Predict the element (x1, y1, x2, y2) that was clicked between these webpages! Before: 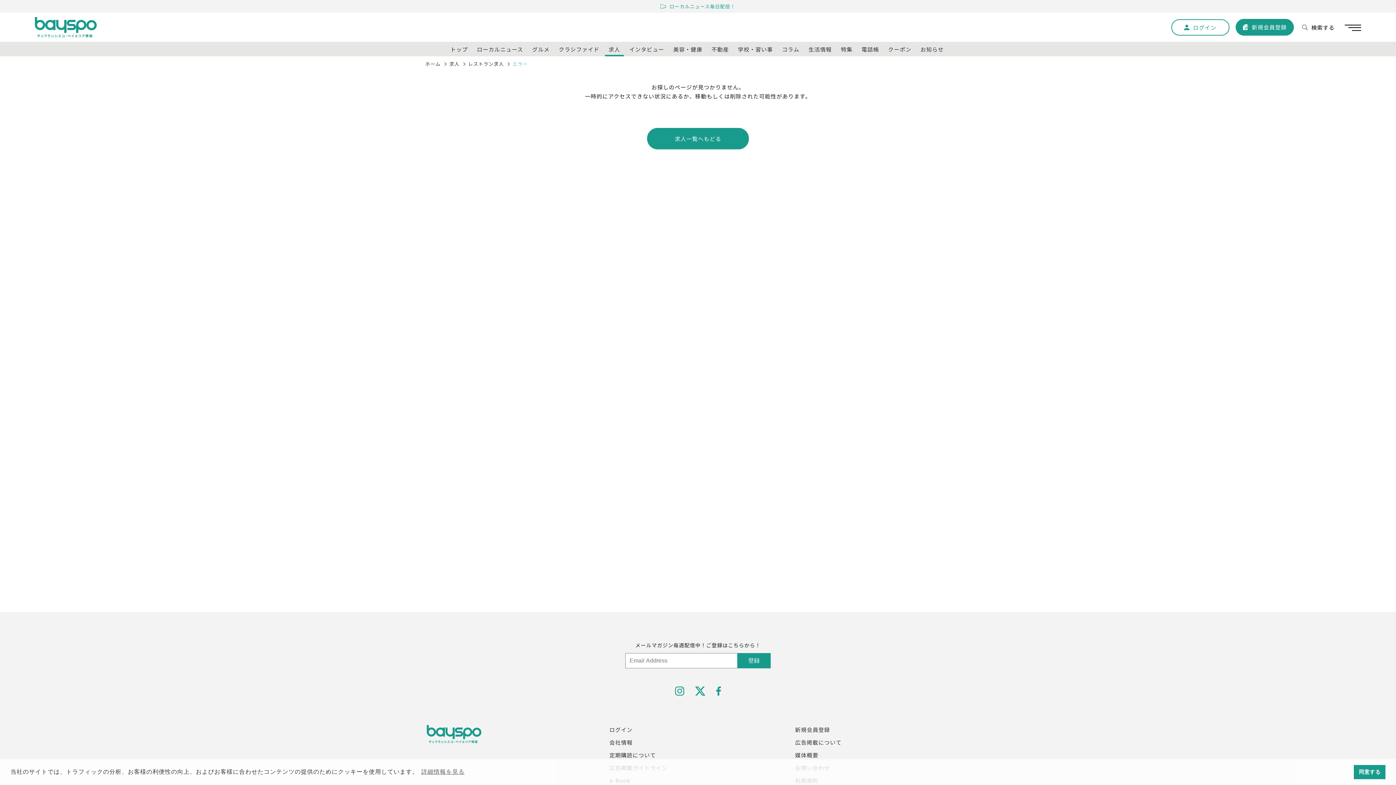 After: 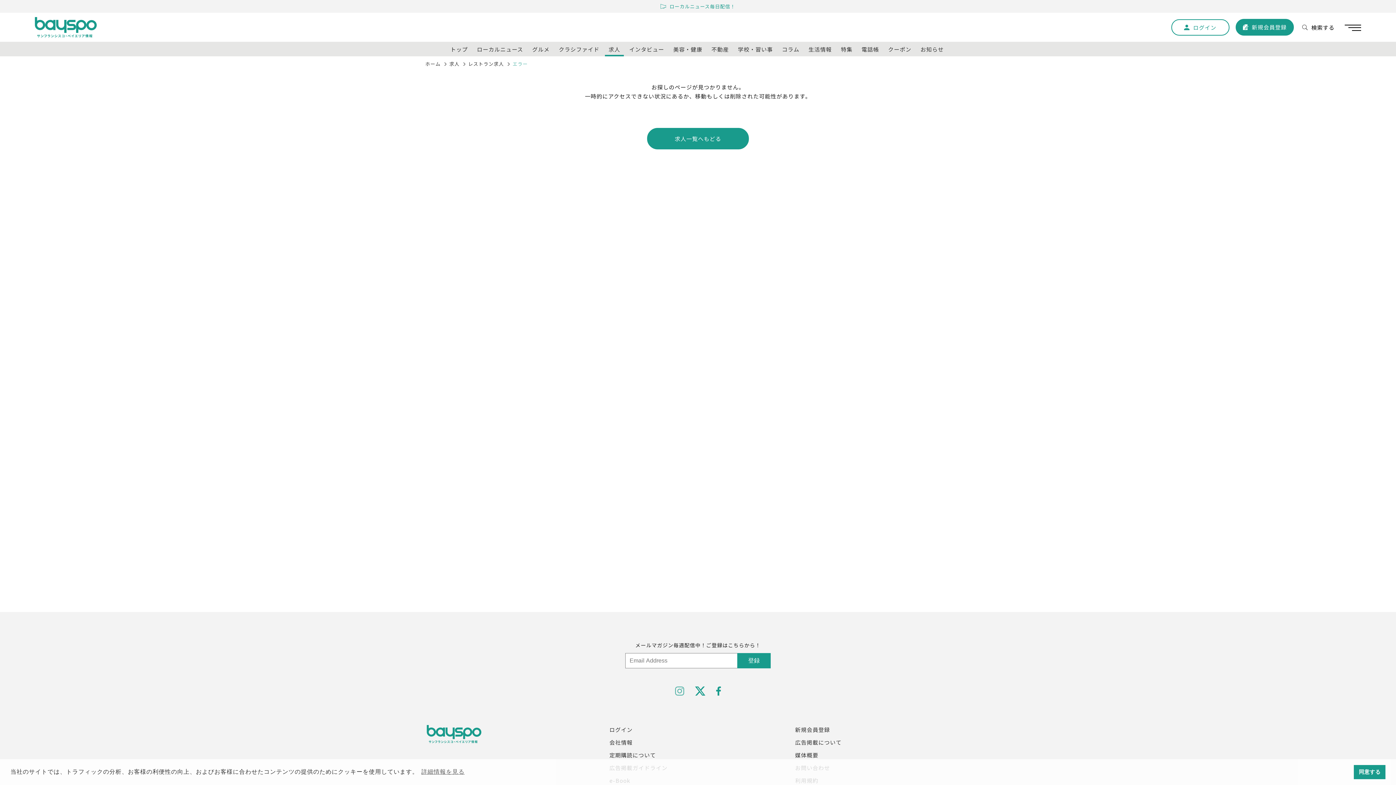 Action: bbox: (675, 686, 684, 696)